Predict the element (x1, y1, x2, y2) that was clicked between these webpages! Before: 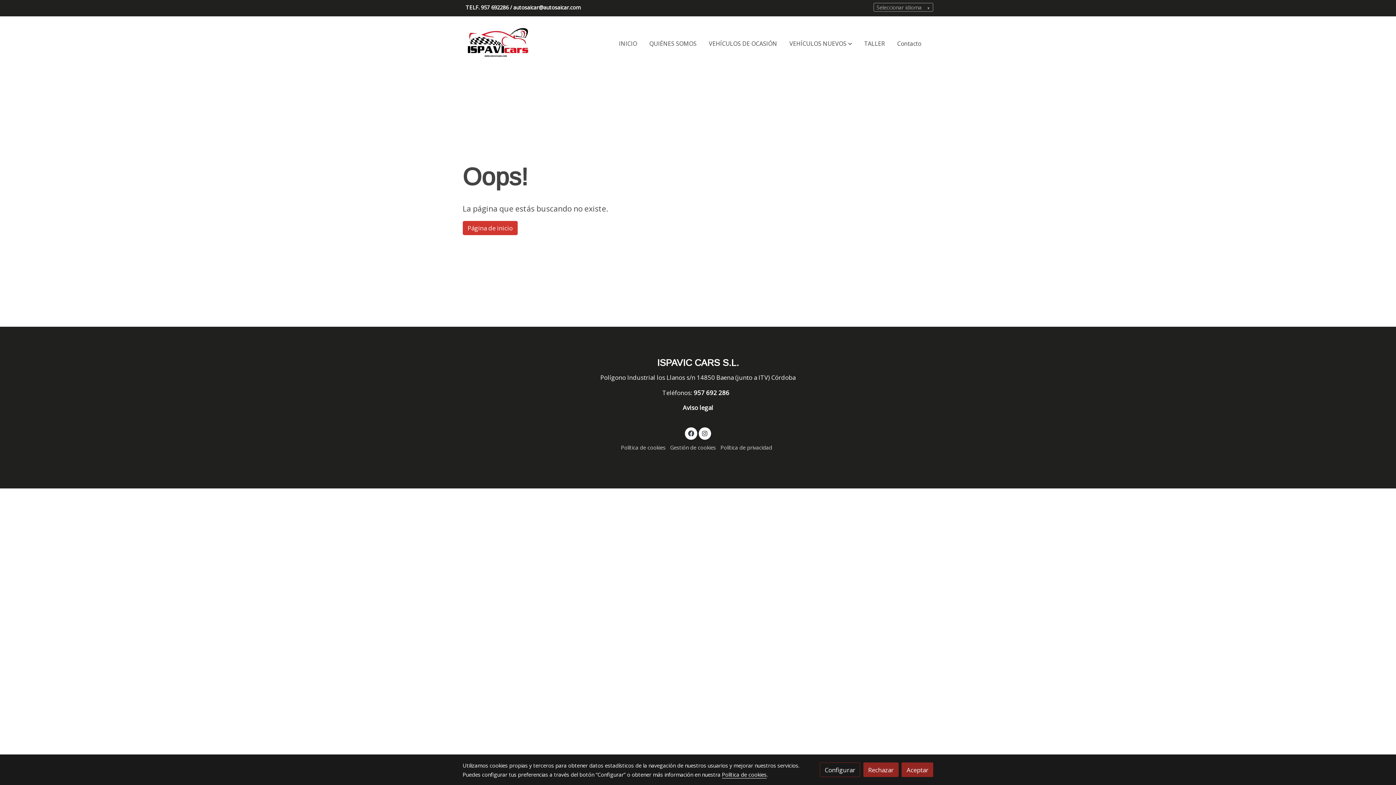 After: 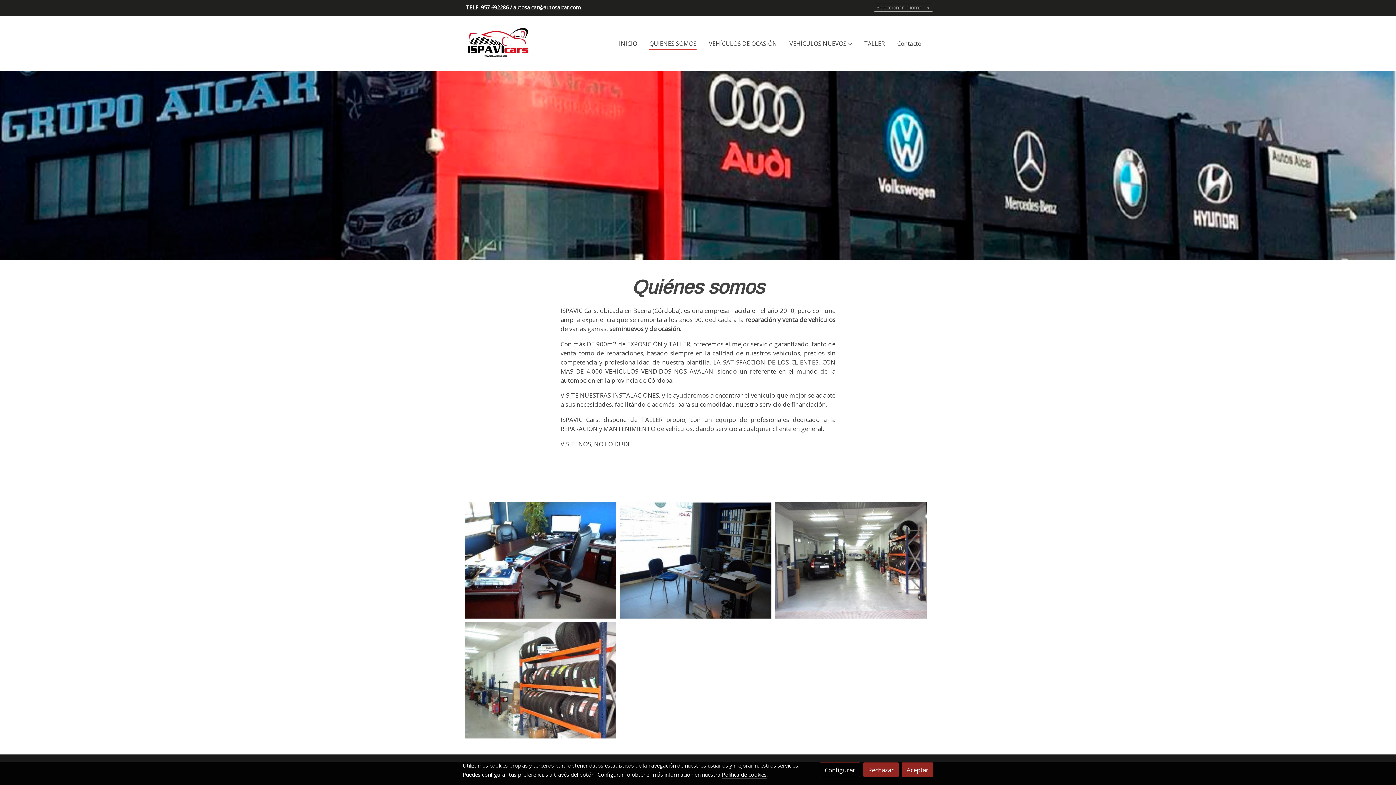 Action: label: QUIÉNES SOMOS bbox: (643, 32, 702, 55)